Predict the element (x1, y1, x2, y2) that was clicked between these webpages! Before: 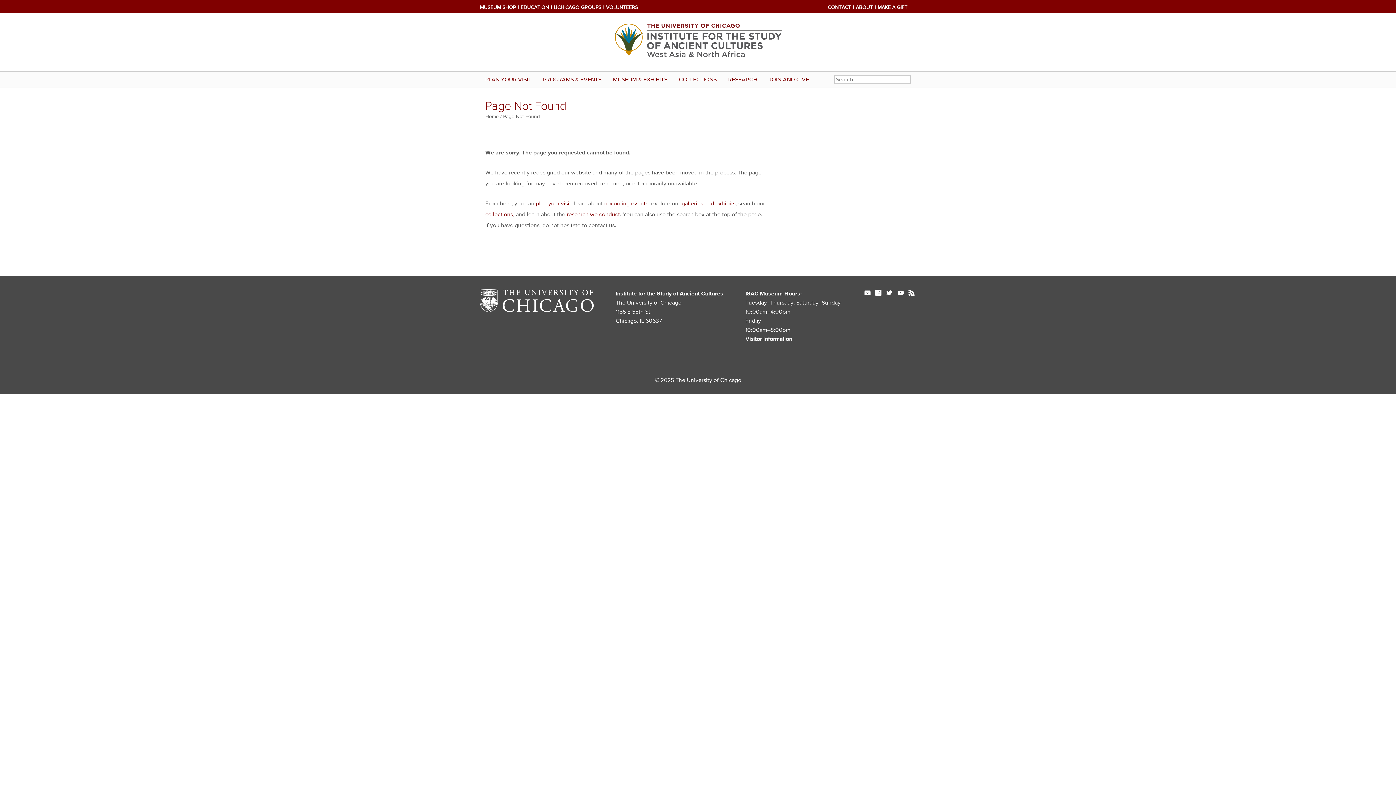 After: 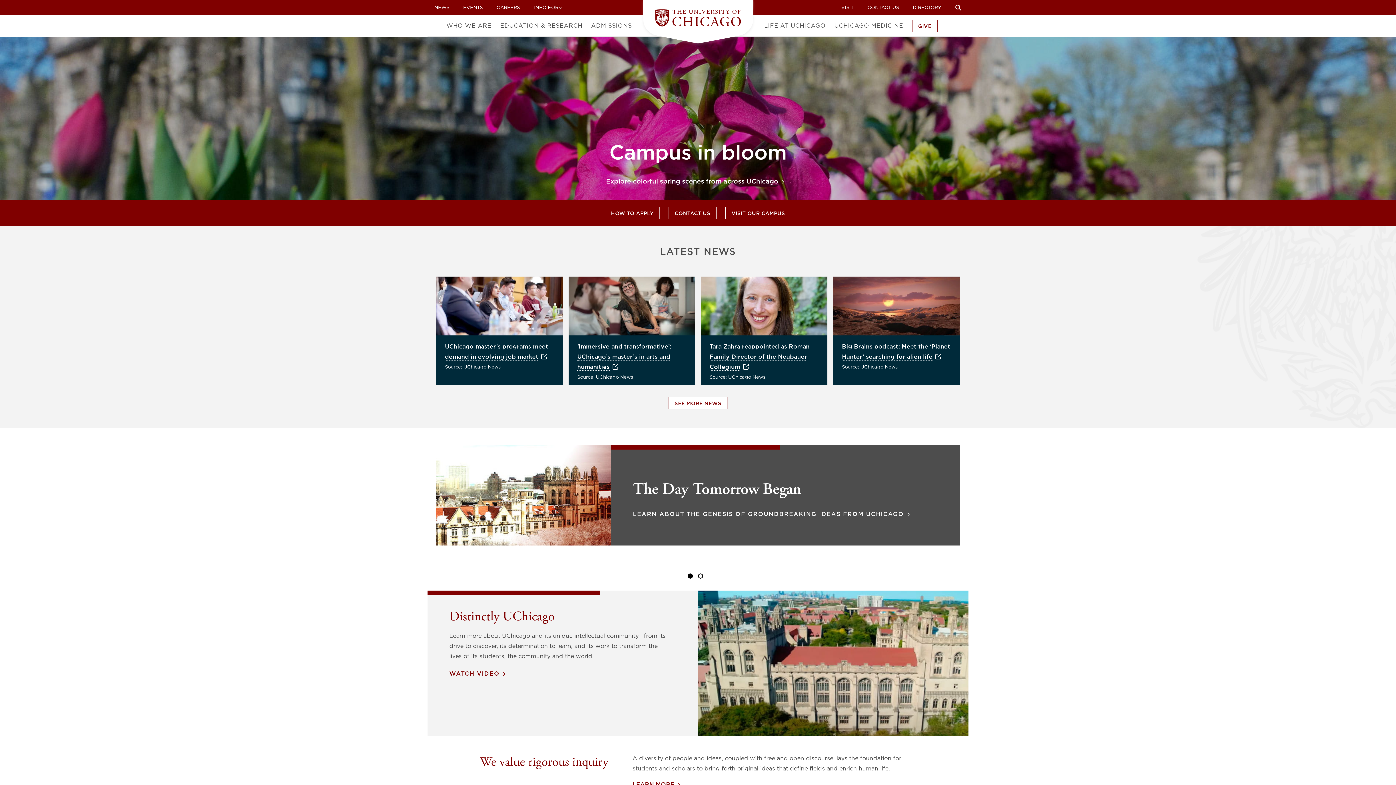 Action: bbox: (480, 306, 593, 314)